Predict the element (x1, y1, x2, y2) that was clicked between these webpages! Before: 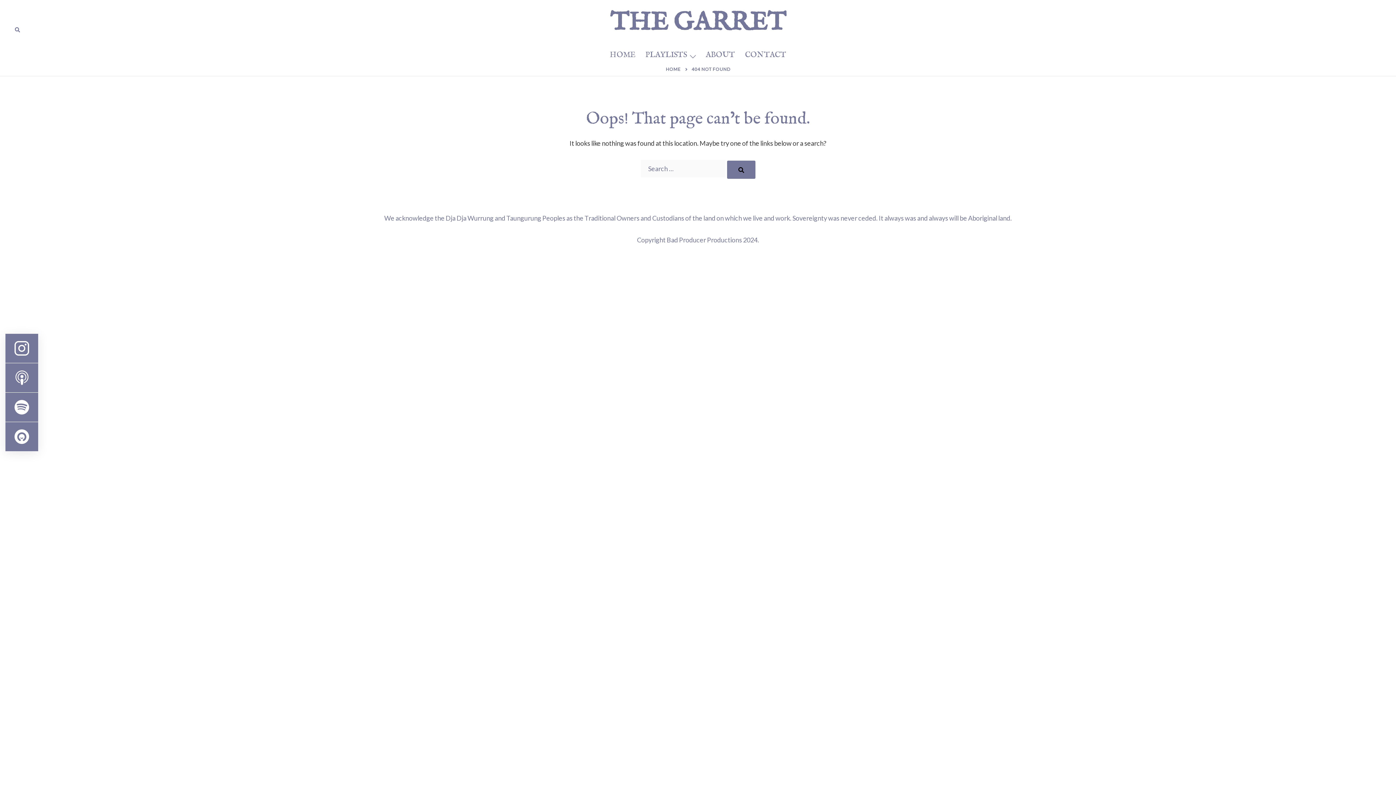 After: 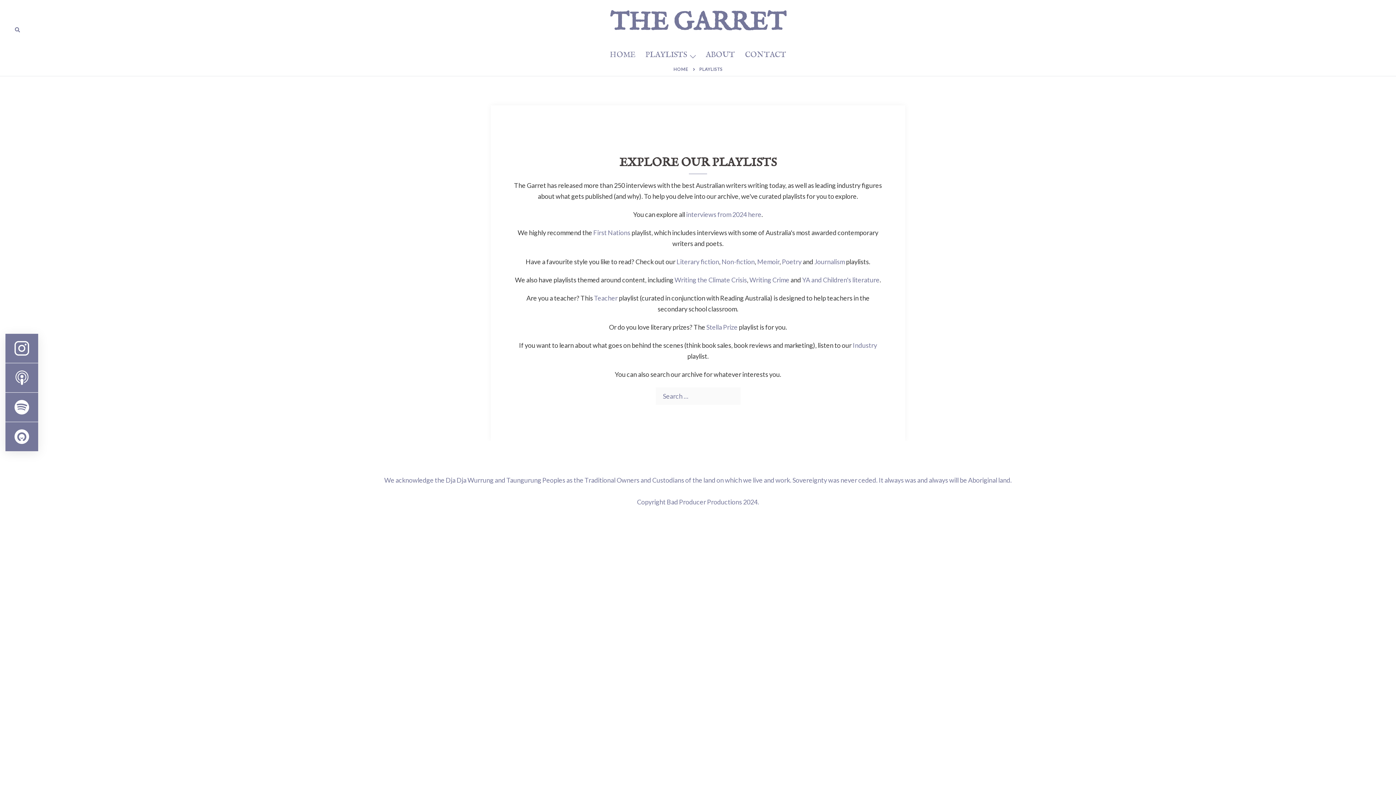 Action: label: PLAYLISTS bbox: (645, 48, 687, 61)